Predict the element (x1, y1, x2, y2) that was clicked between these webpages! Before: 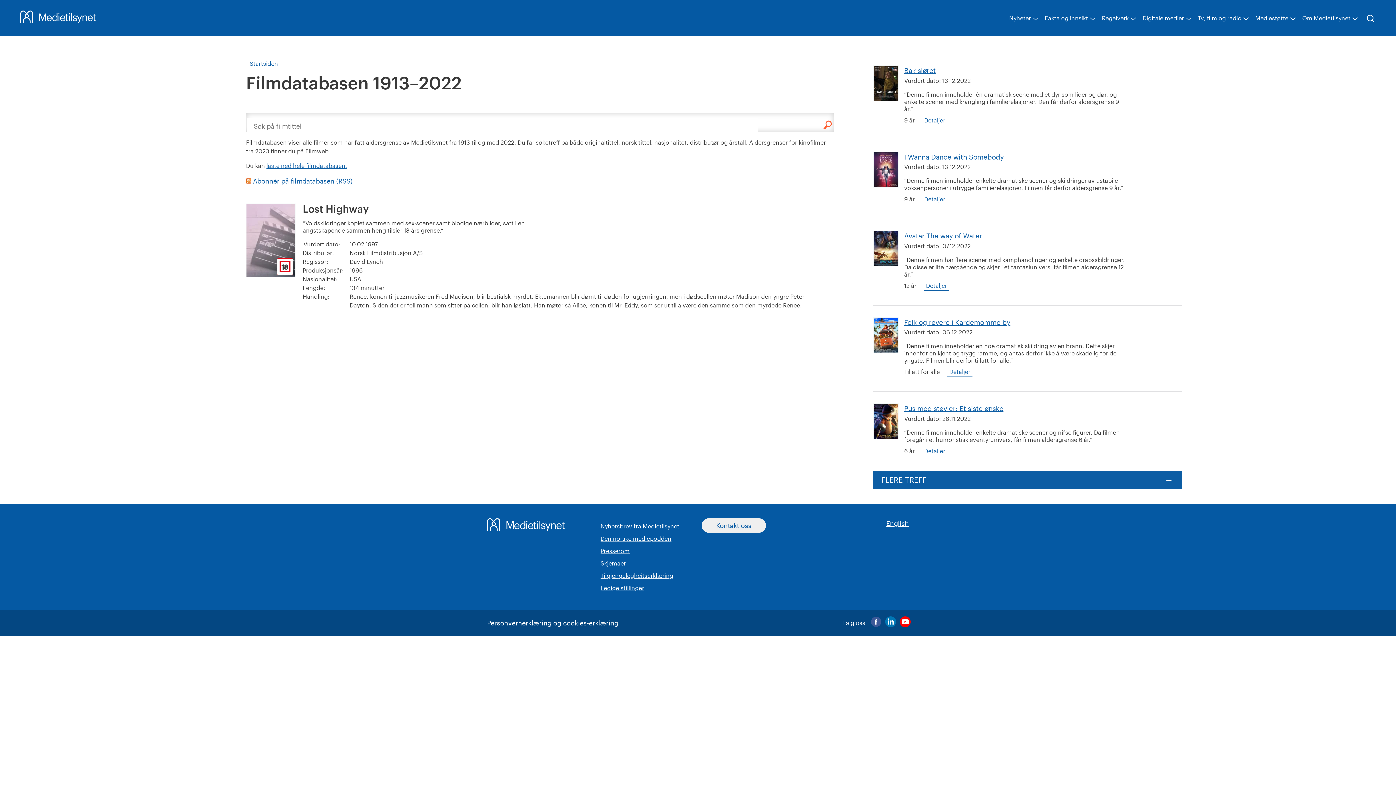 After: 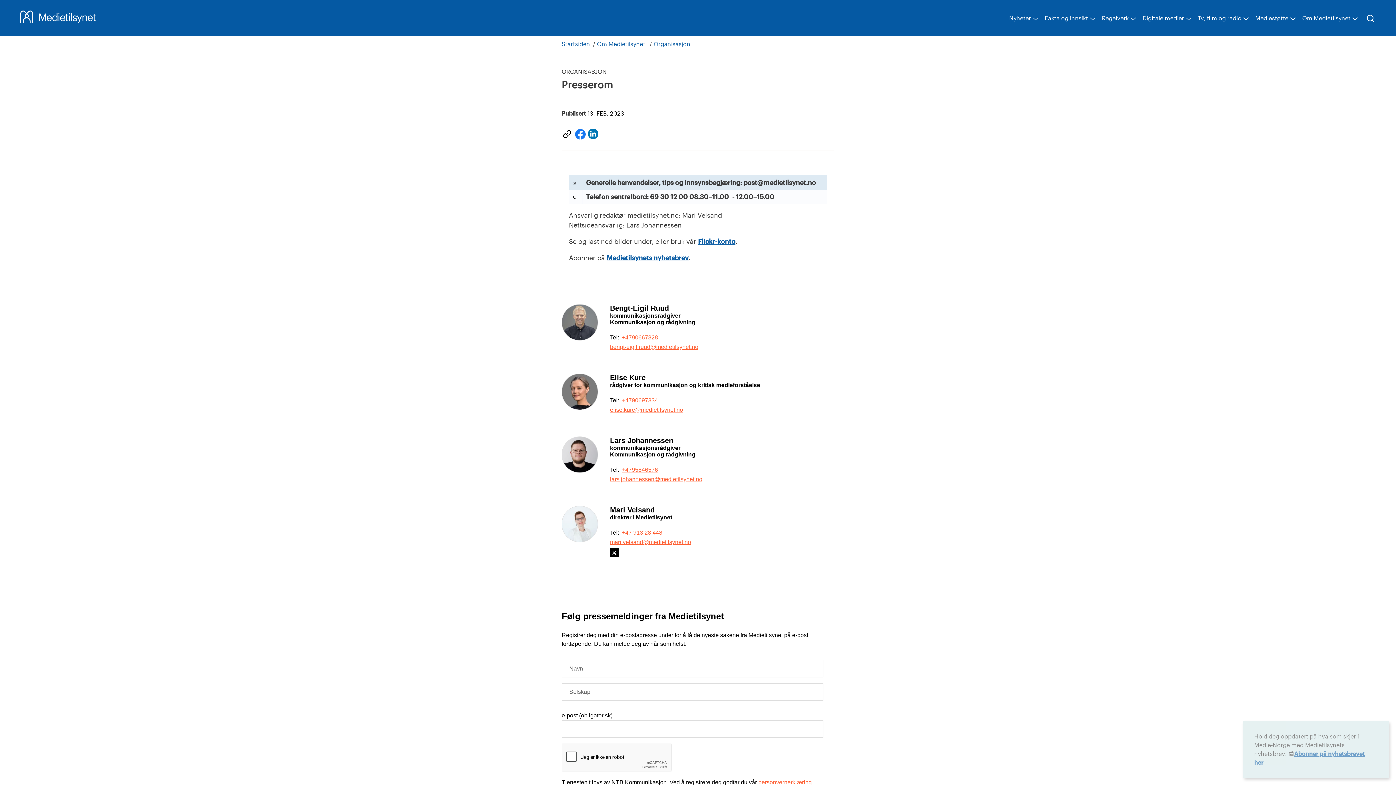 Action: bbox: (600, 547, 629, 554) label: Presserom